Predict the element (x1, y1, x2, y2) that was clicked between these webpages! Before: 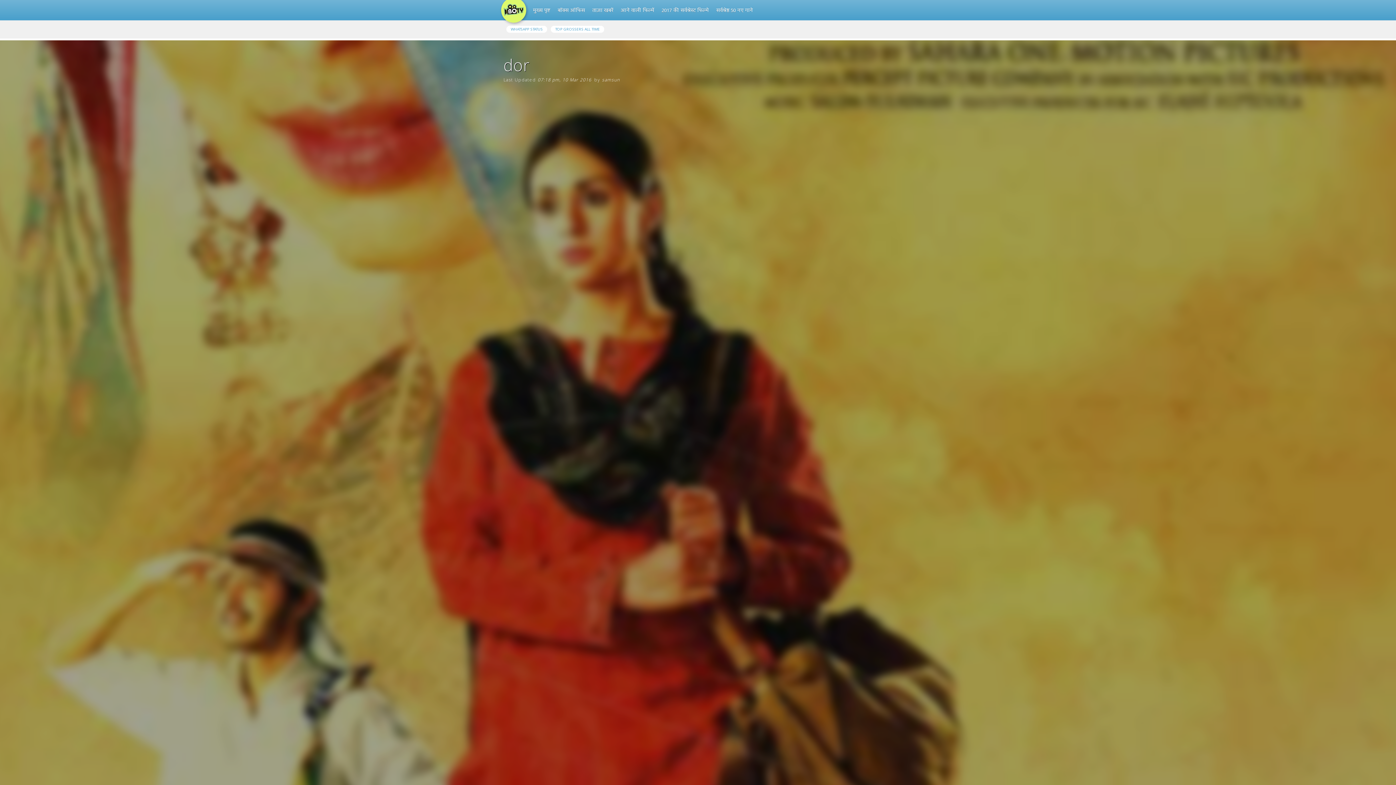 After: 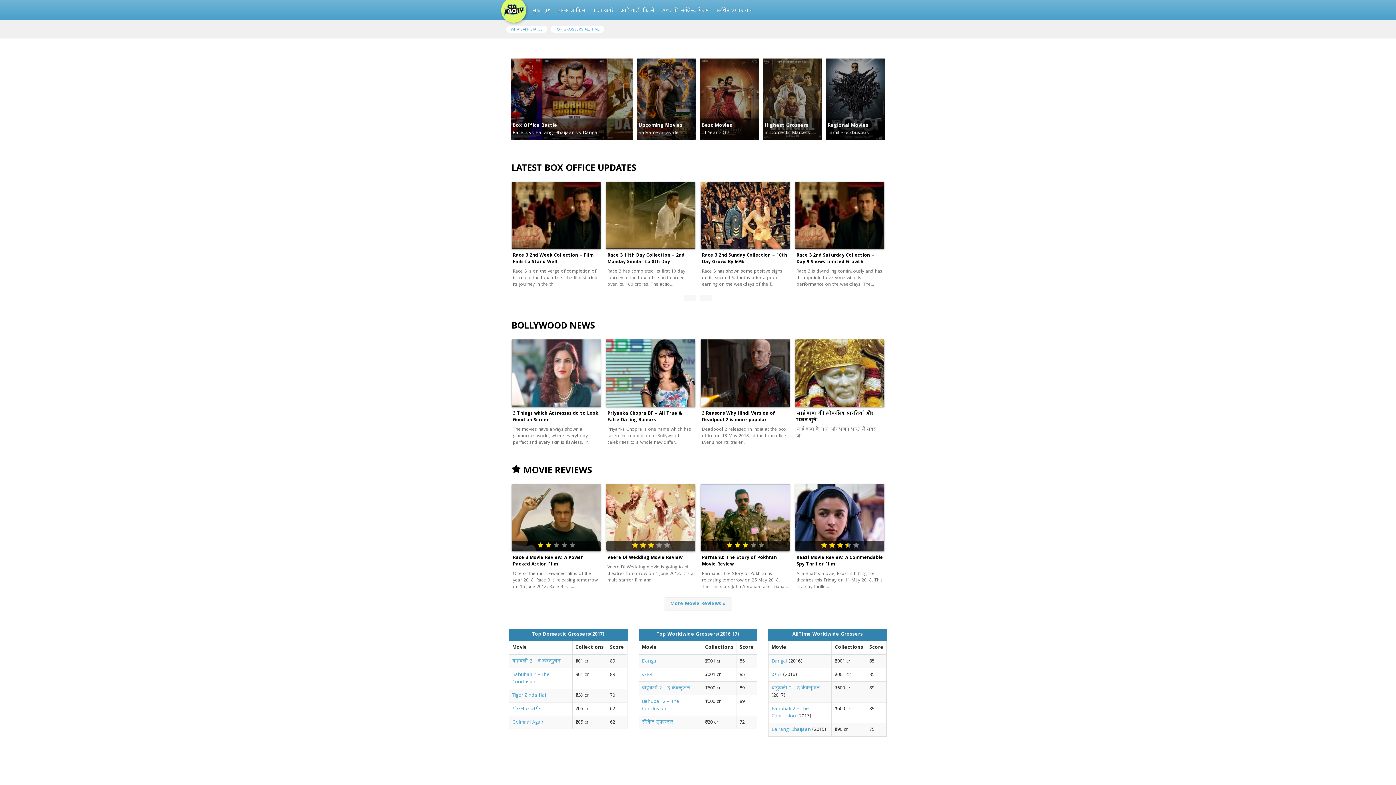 Action: bbox: (529, 3, 554, 18) label: मुख्य पृष्ट